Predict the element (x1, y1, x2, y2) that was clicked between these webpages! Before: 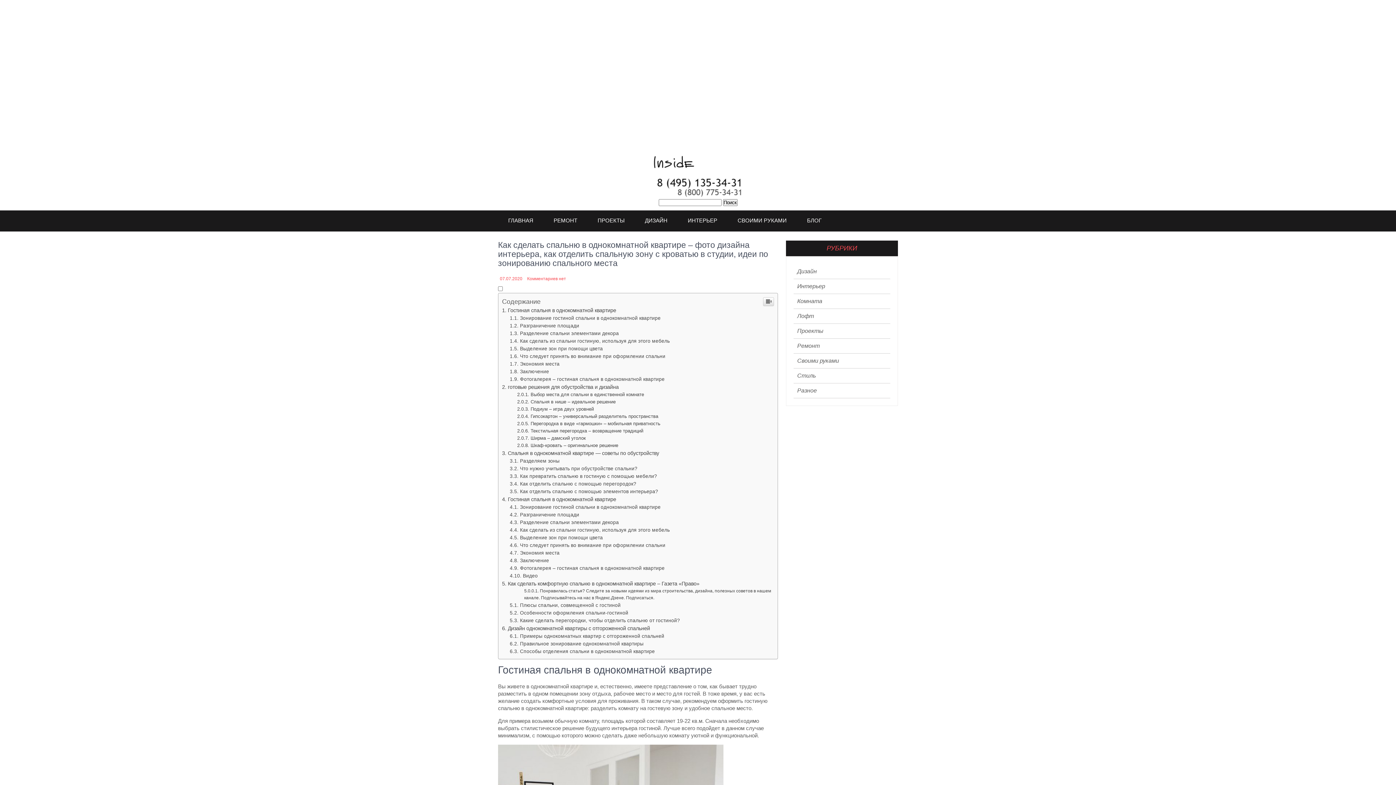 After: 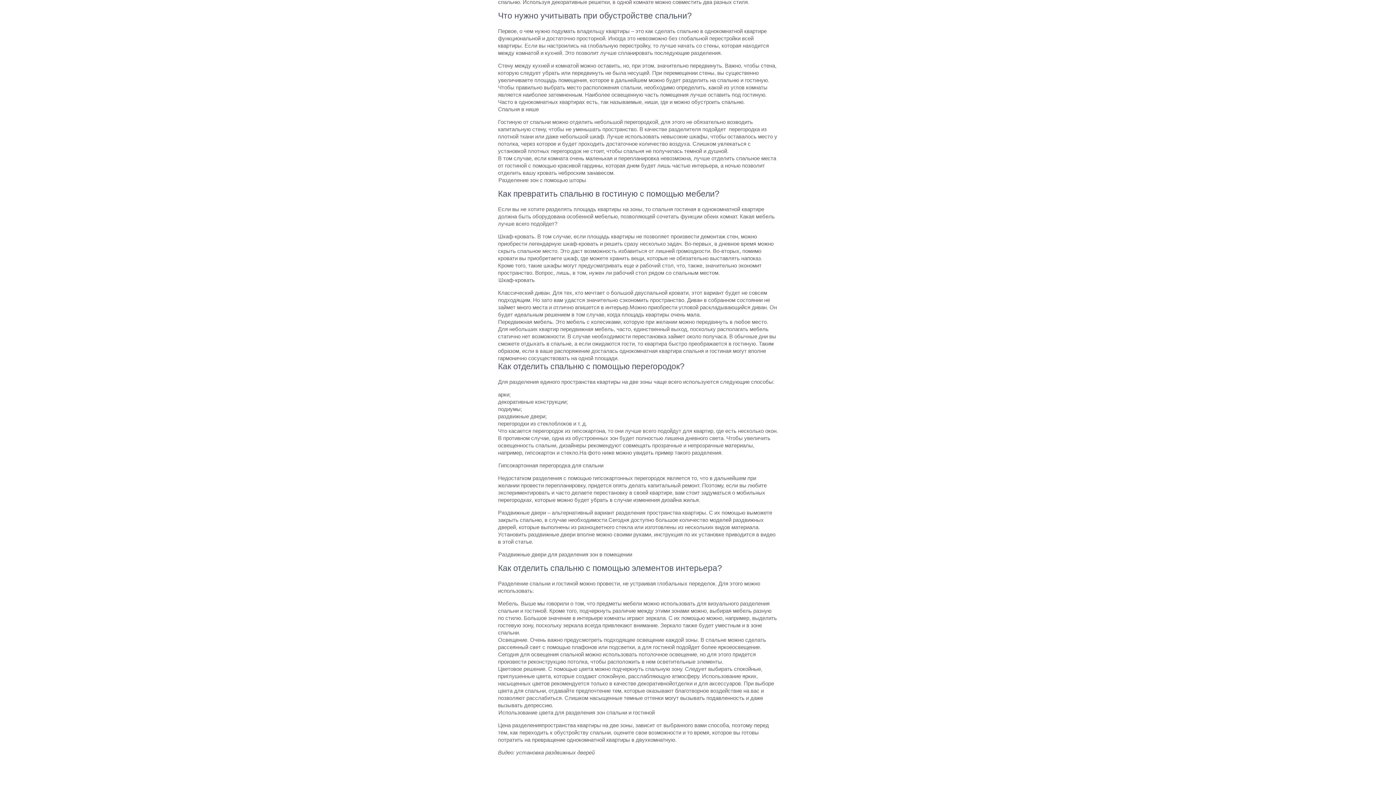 Action: bbox: (509, 466, 637, 471) label: Что нужно учитывать при обустройстве спальни?